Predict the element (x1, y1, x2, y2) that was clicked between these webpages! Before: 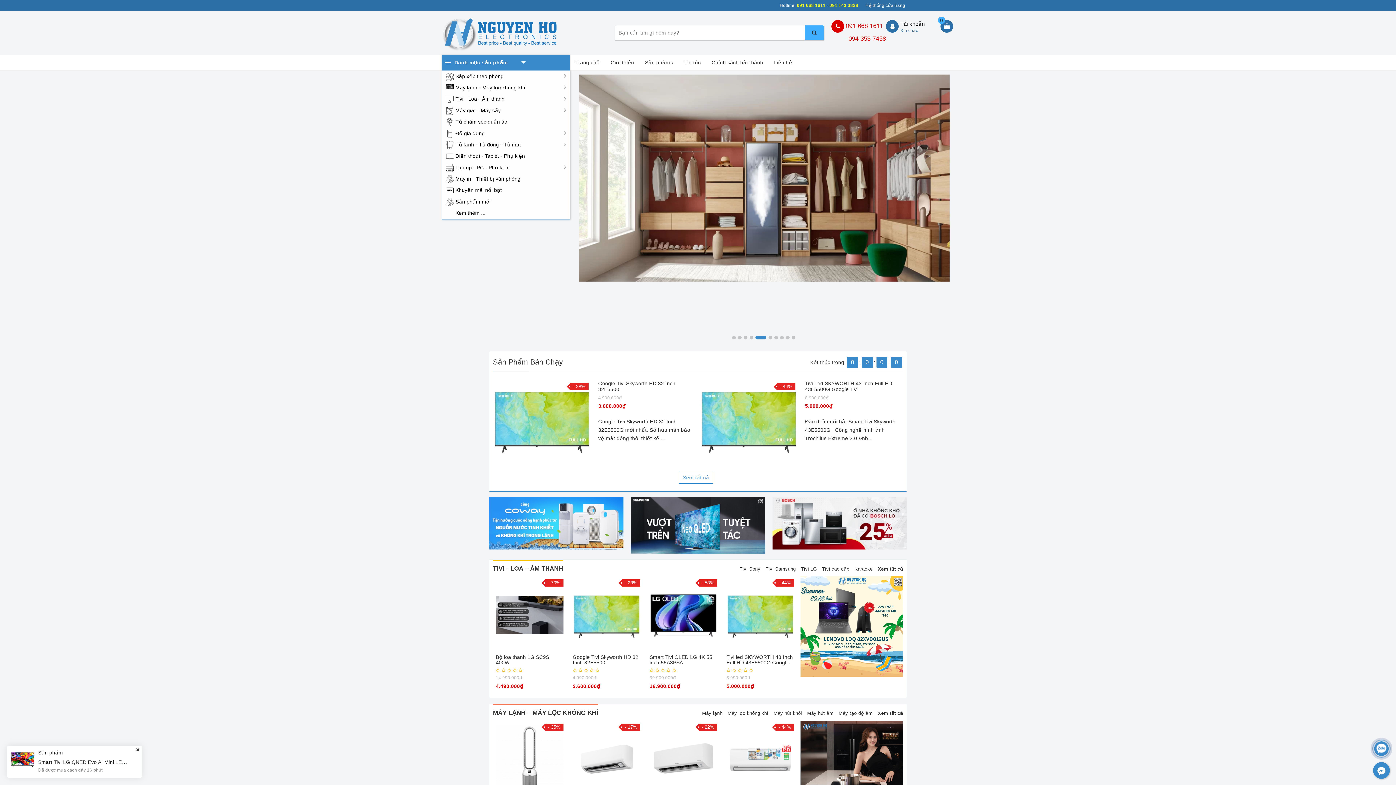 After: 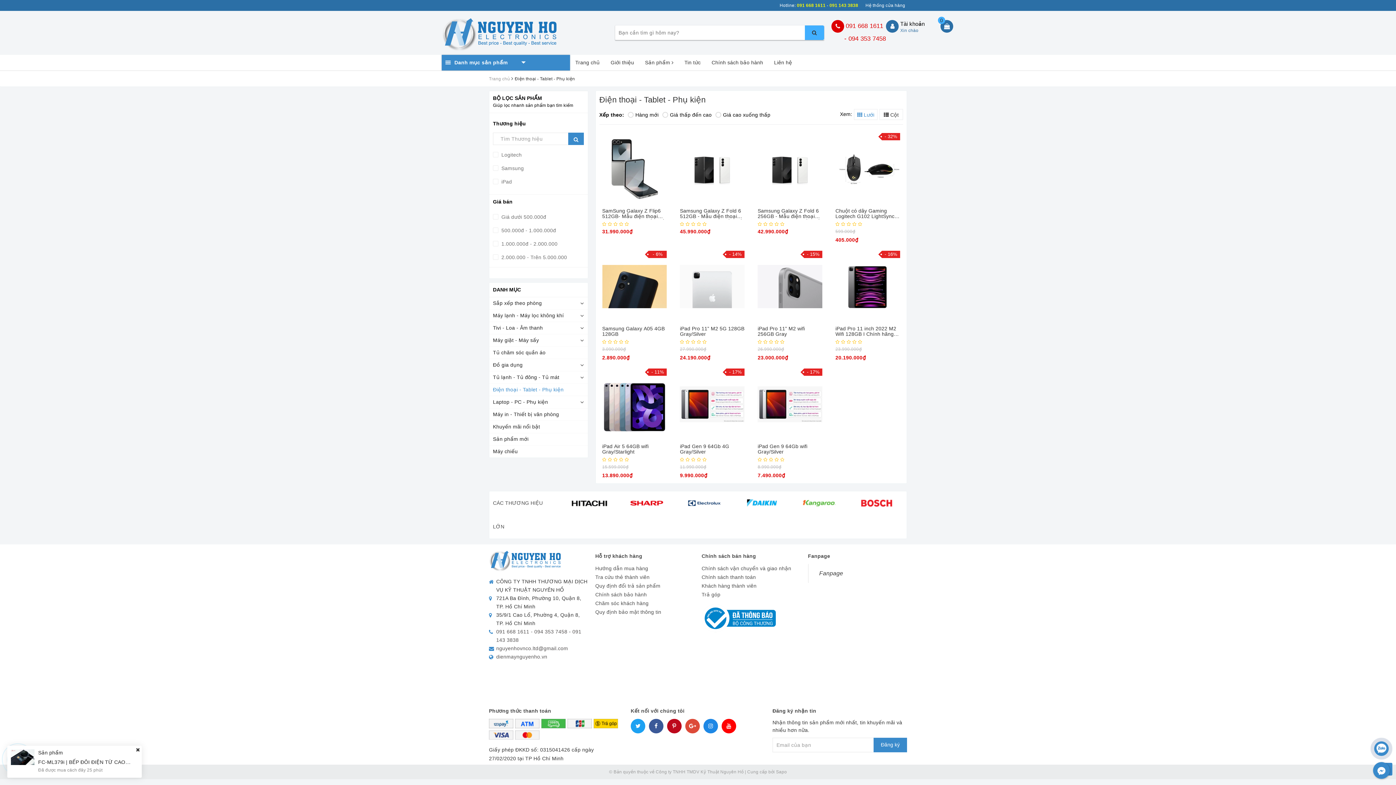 Action: bbox: (445, 152, 566, 159) label: Điện thoại - Tablet - Phụ kiện